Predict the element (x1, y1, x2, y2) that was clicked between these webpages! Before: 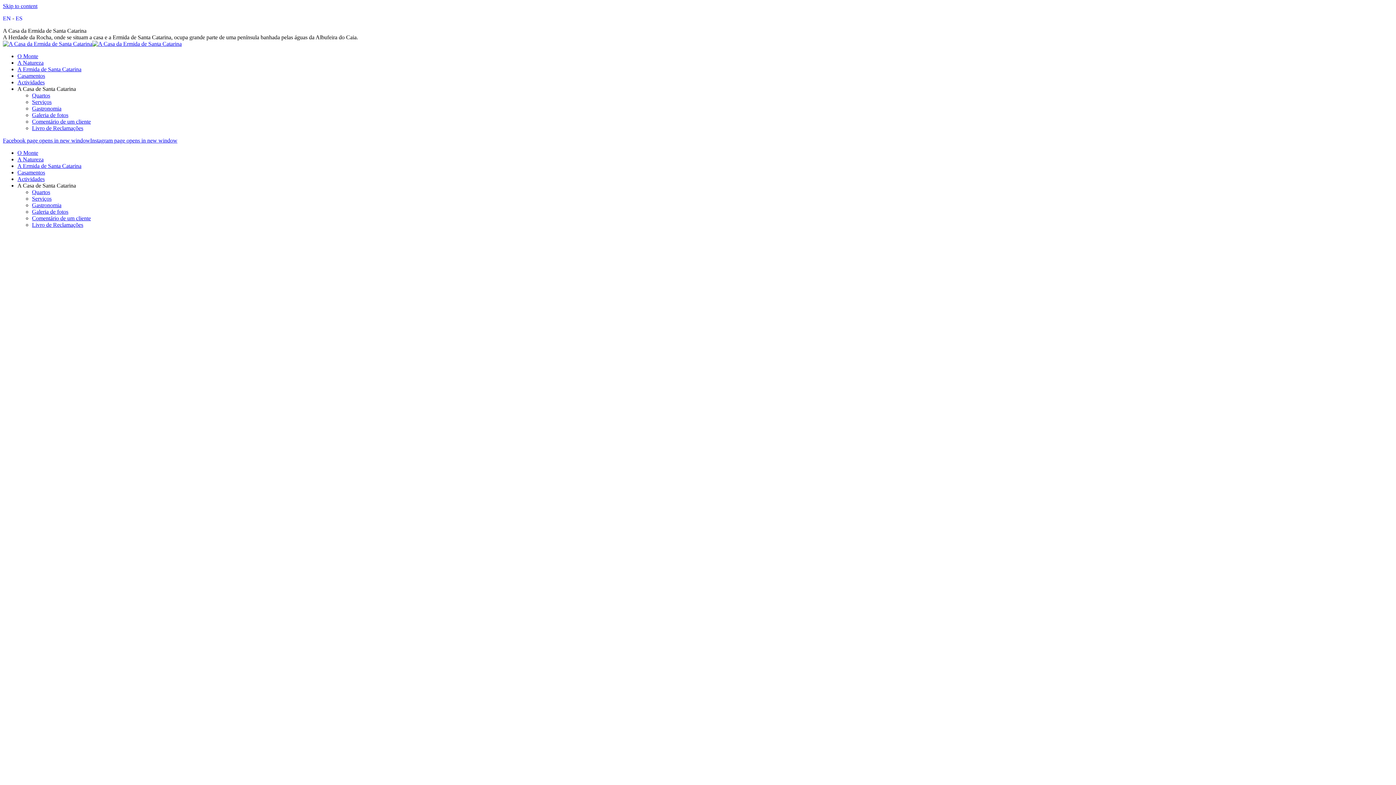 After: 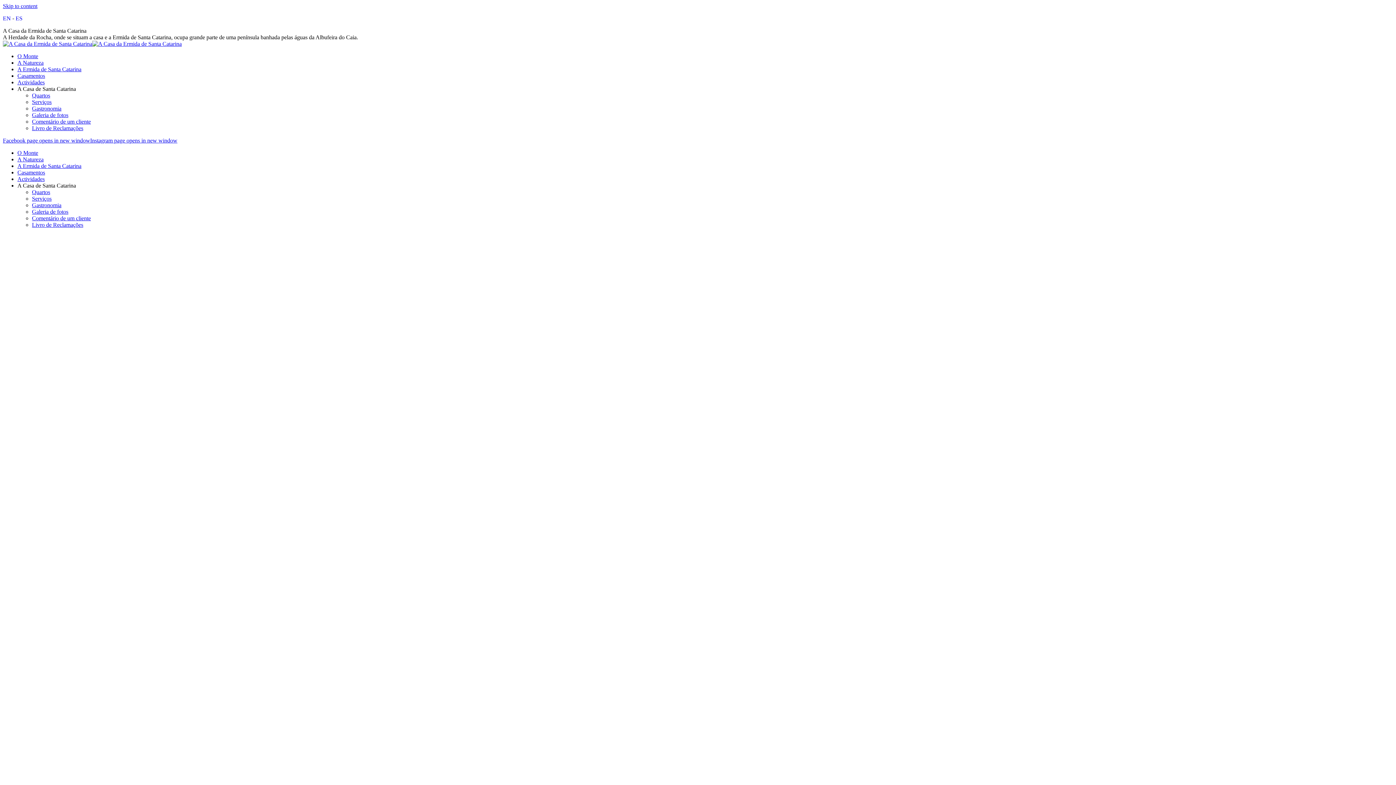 Action: label: VER » bbox: (2, 642, 19, 649)